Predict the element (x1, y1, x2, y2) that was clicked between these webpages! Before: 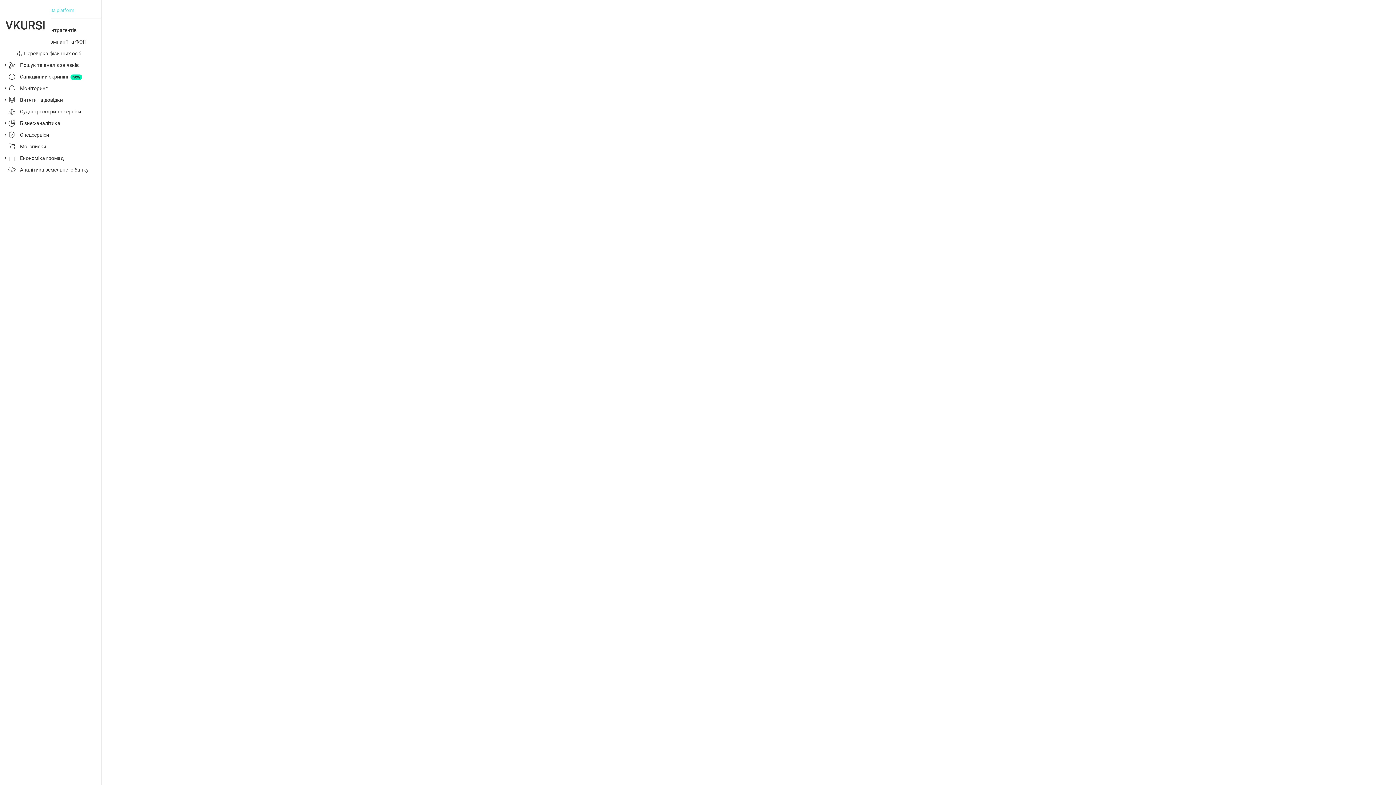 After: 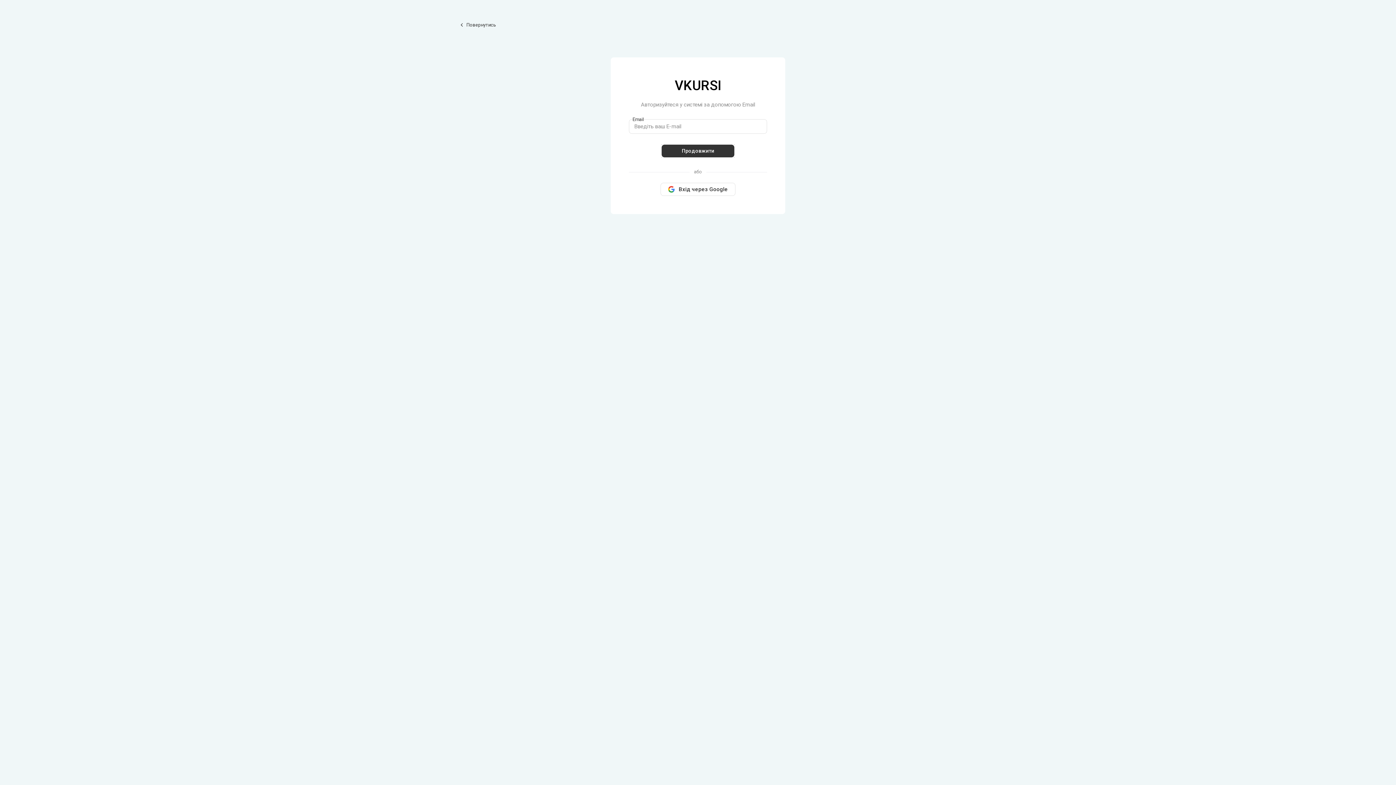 Action: label: Судові реєстри та сервіси bbox: (20, 108, 97, 114)